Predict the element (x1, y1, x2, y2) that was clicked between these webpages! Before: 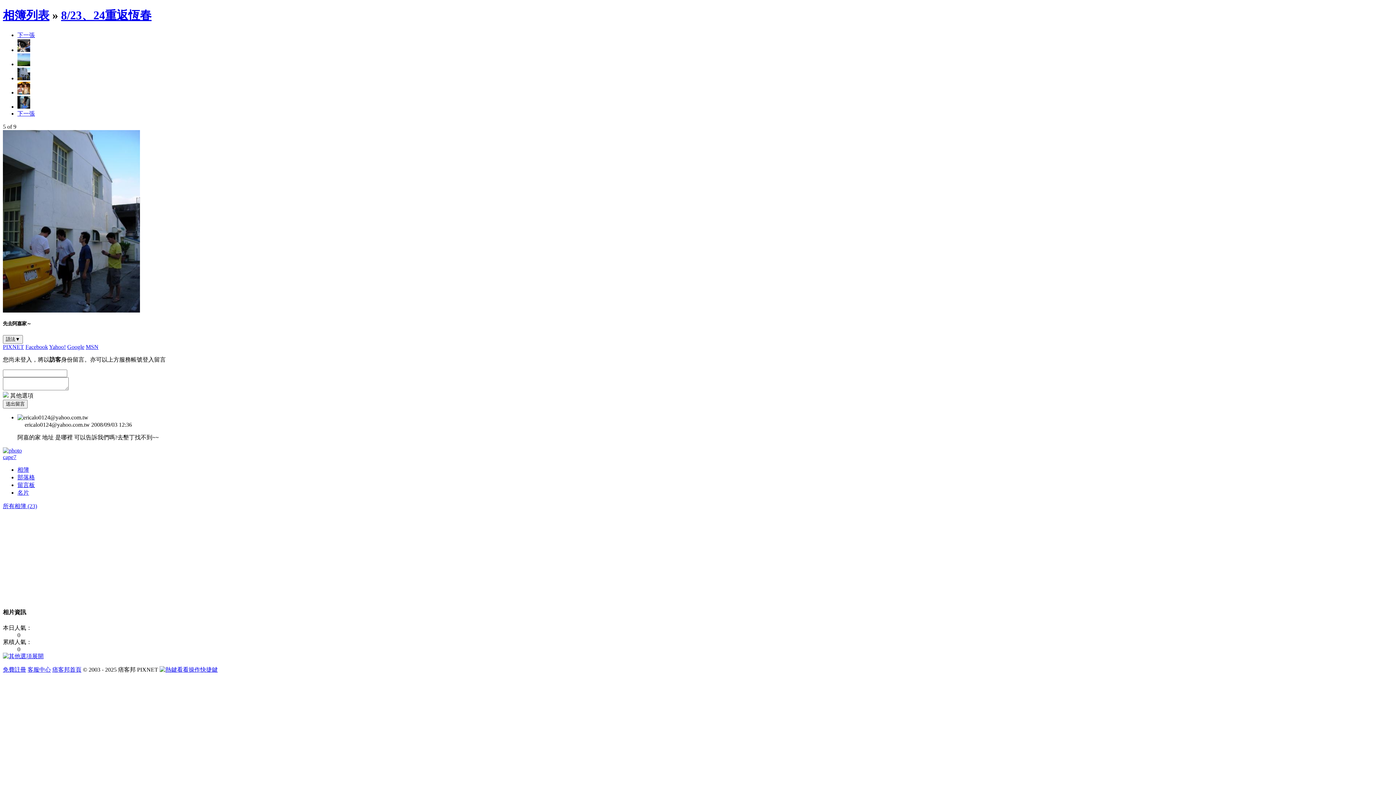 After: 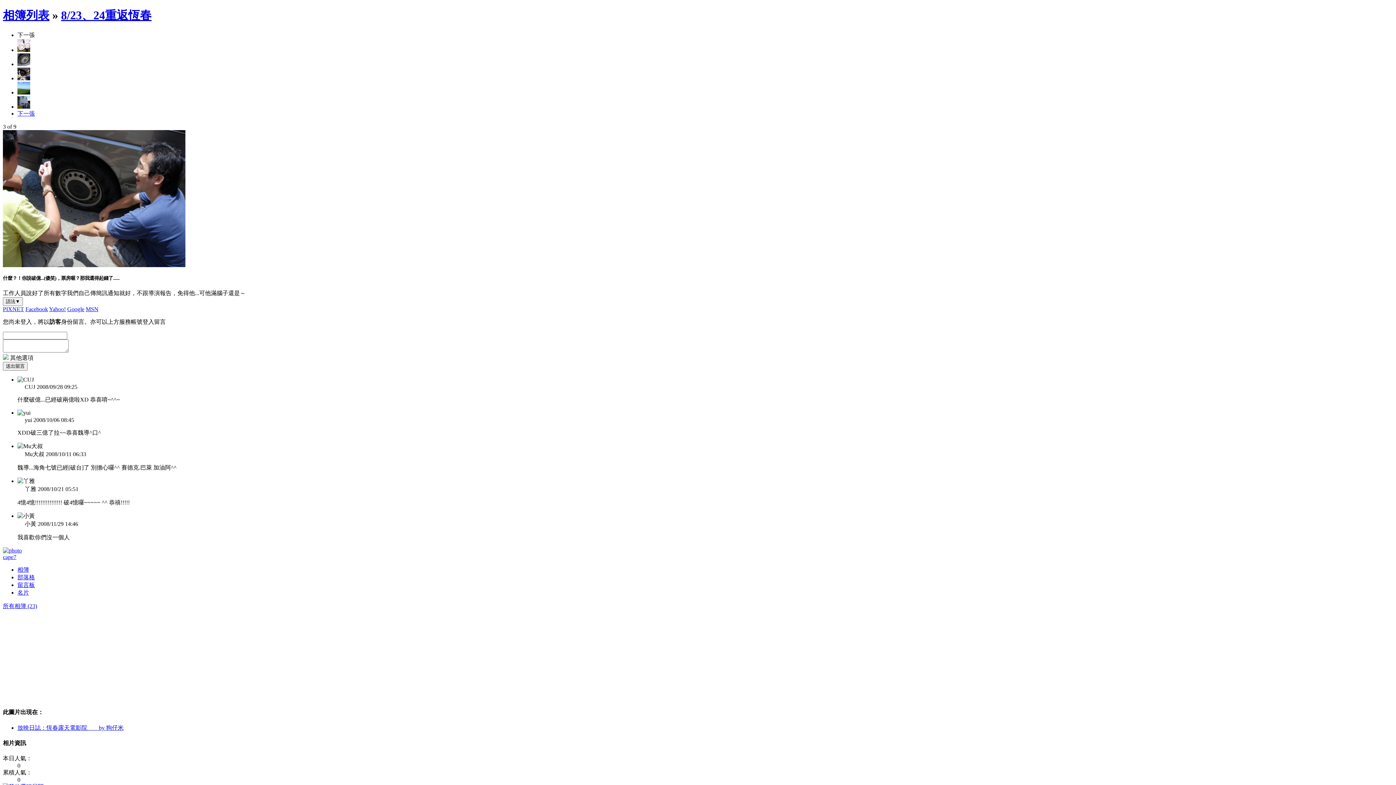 Action: bbox: (17, 46, 30, 53)